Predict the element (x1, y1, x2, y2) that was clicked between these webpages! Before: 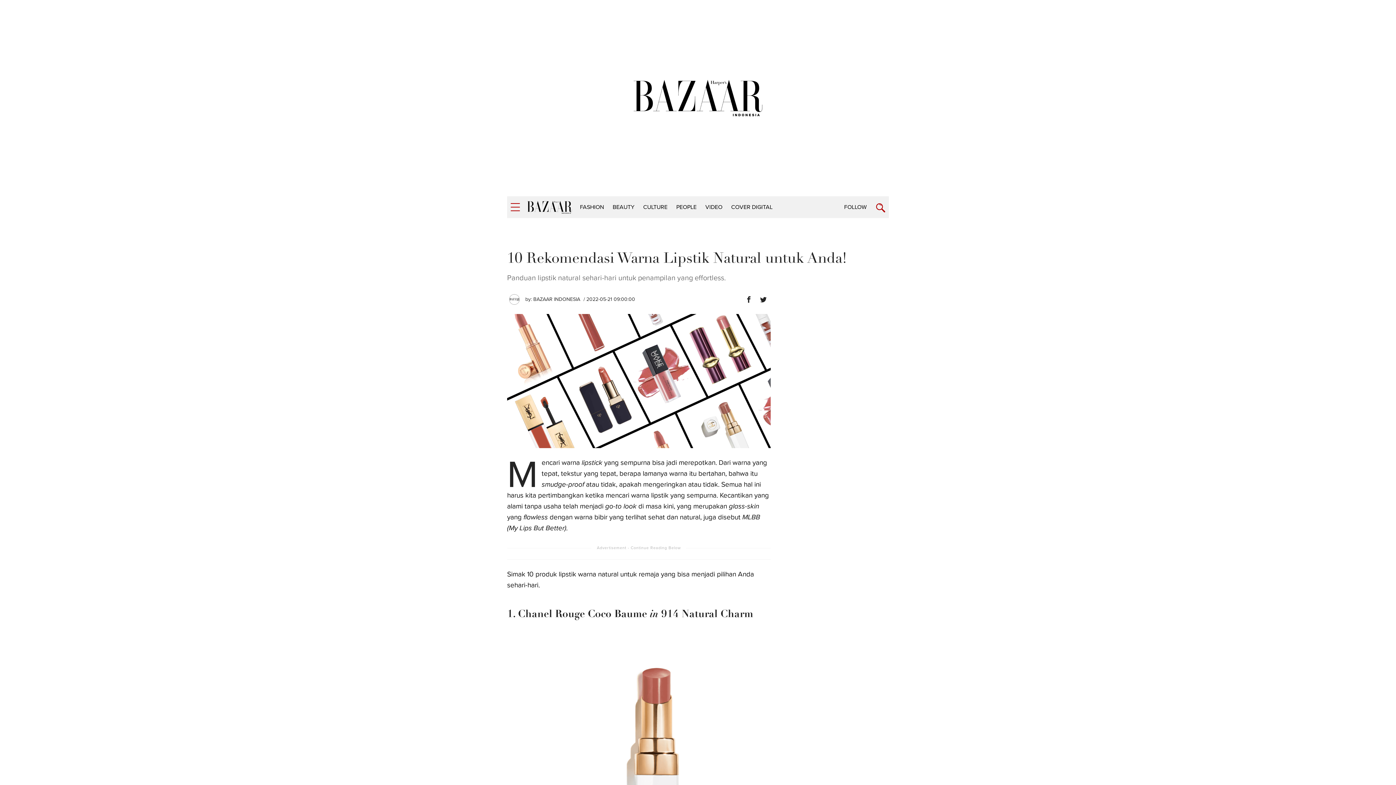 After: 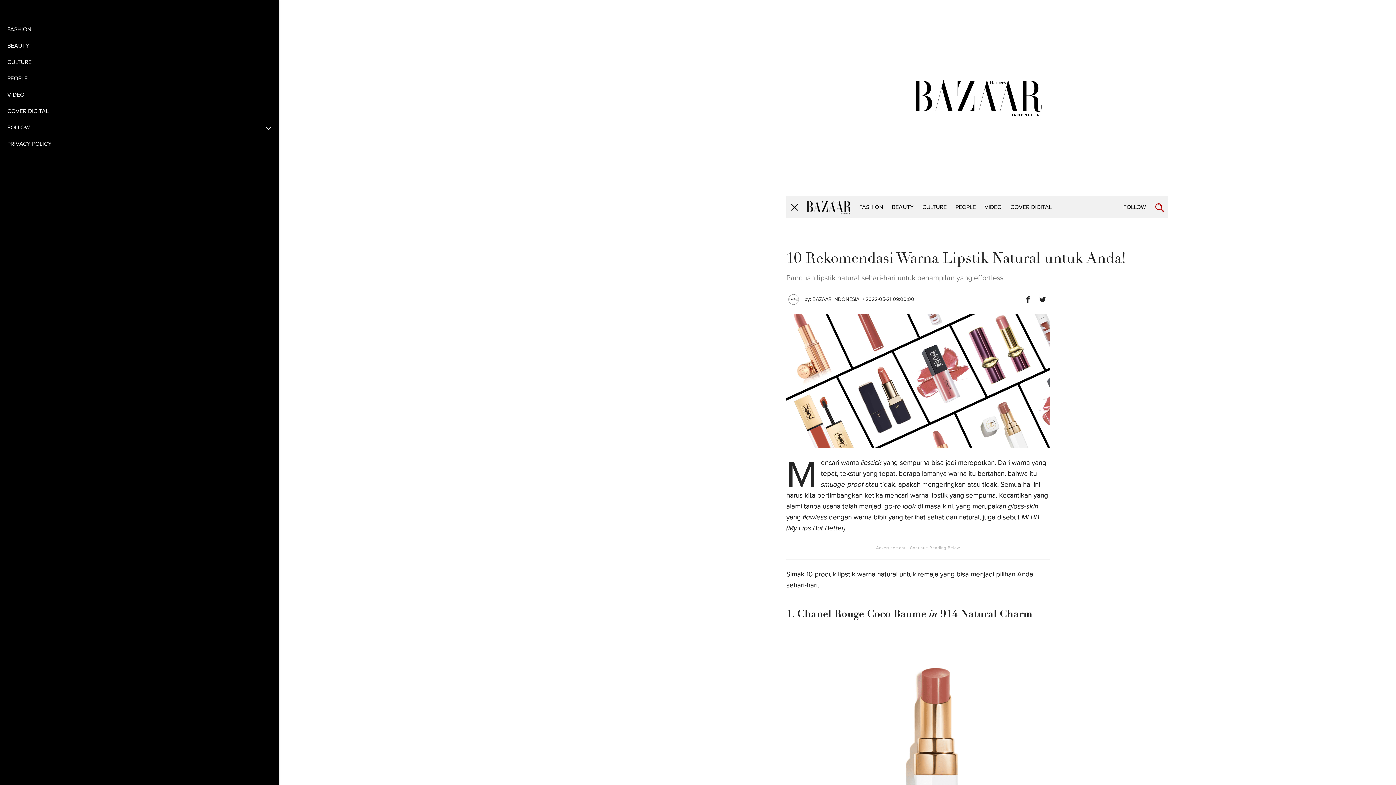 Action: bbox: (510, 202, 520, 211)